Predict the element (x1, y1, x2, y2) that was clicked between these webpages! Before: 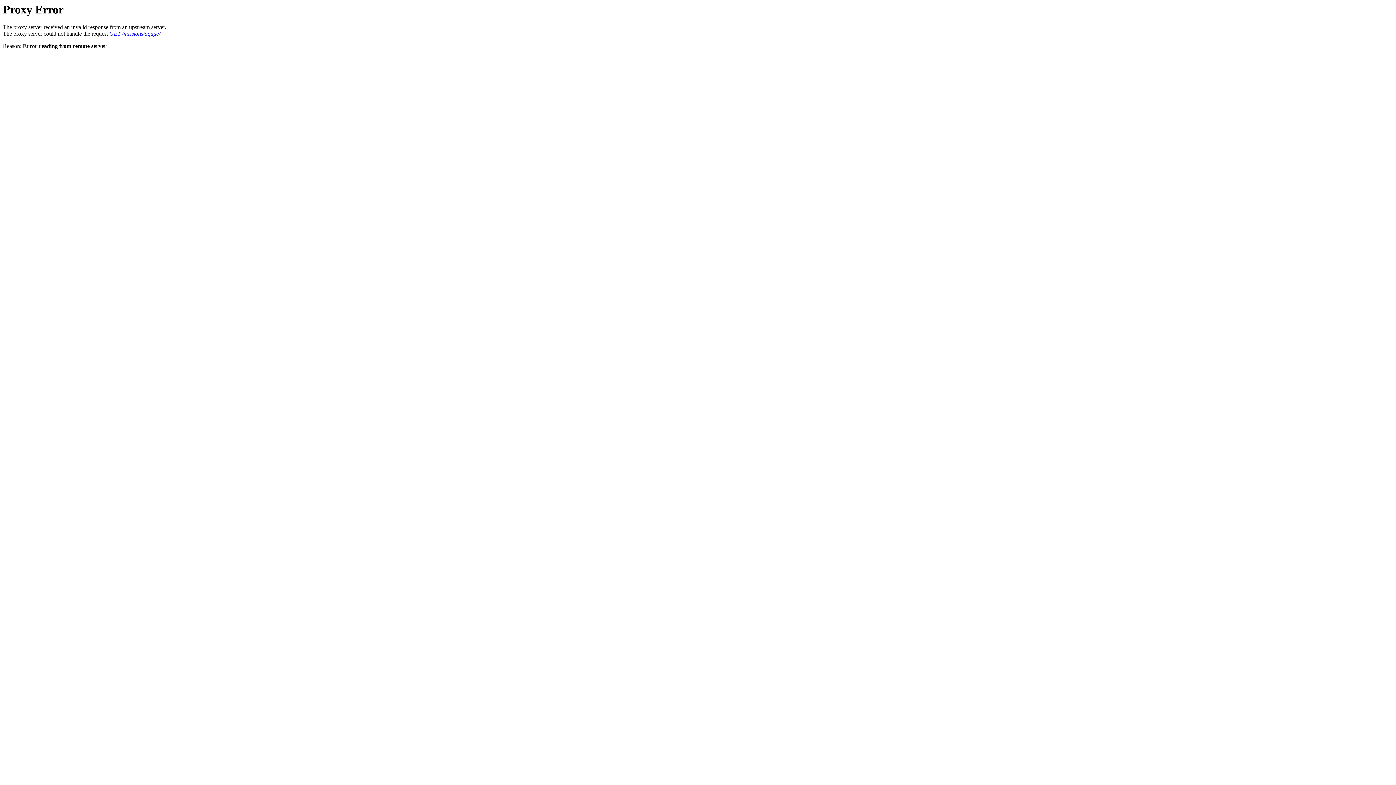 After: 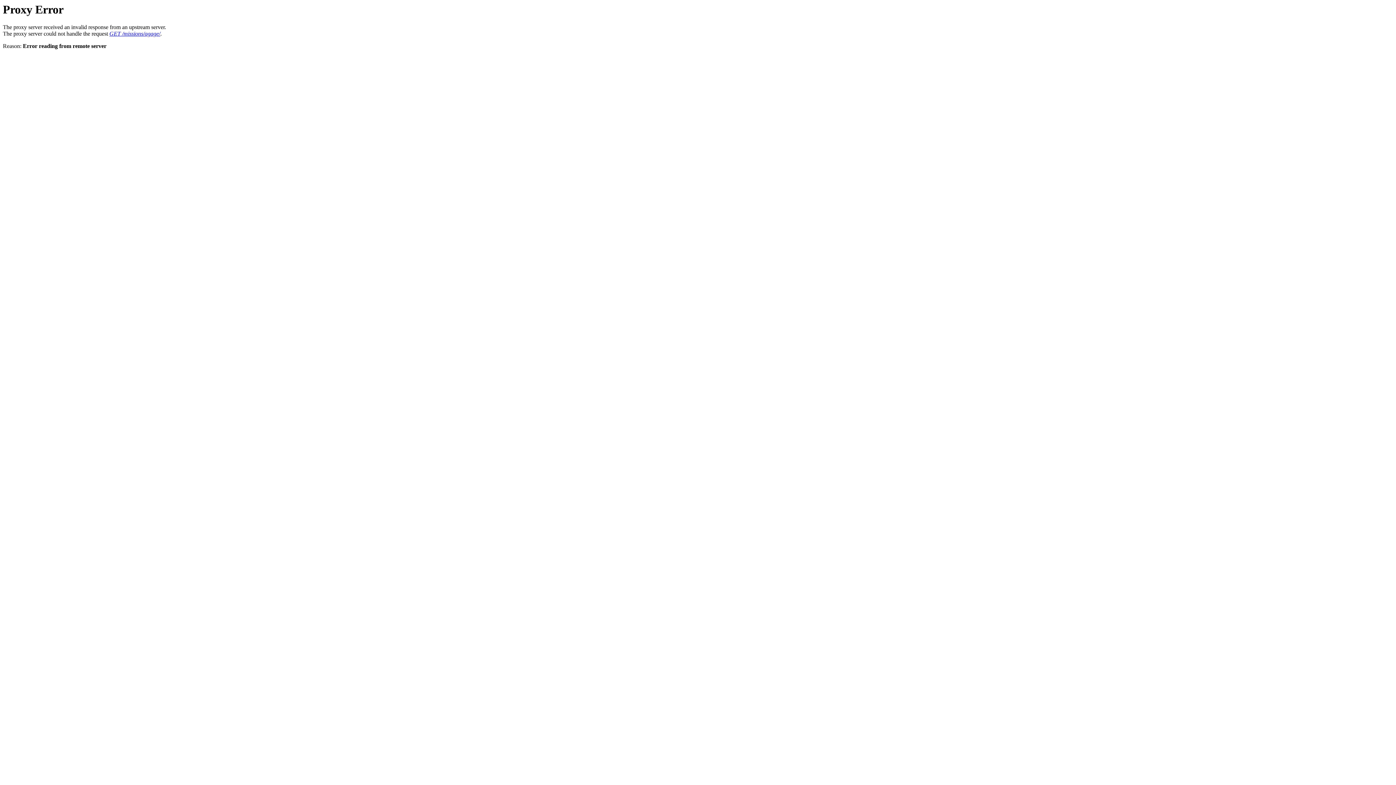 Action: label: GET /missions/agage/ bbox: (109, 30, 160, 36)